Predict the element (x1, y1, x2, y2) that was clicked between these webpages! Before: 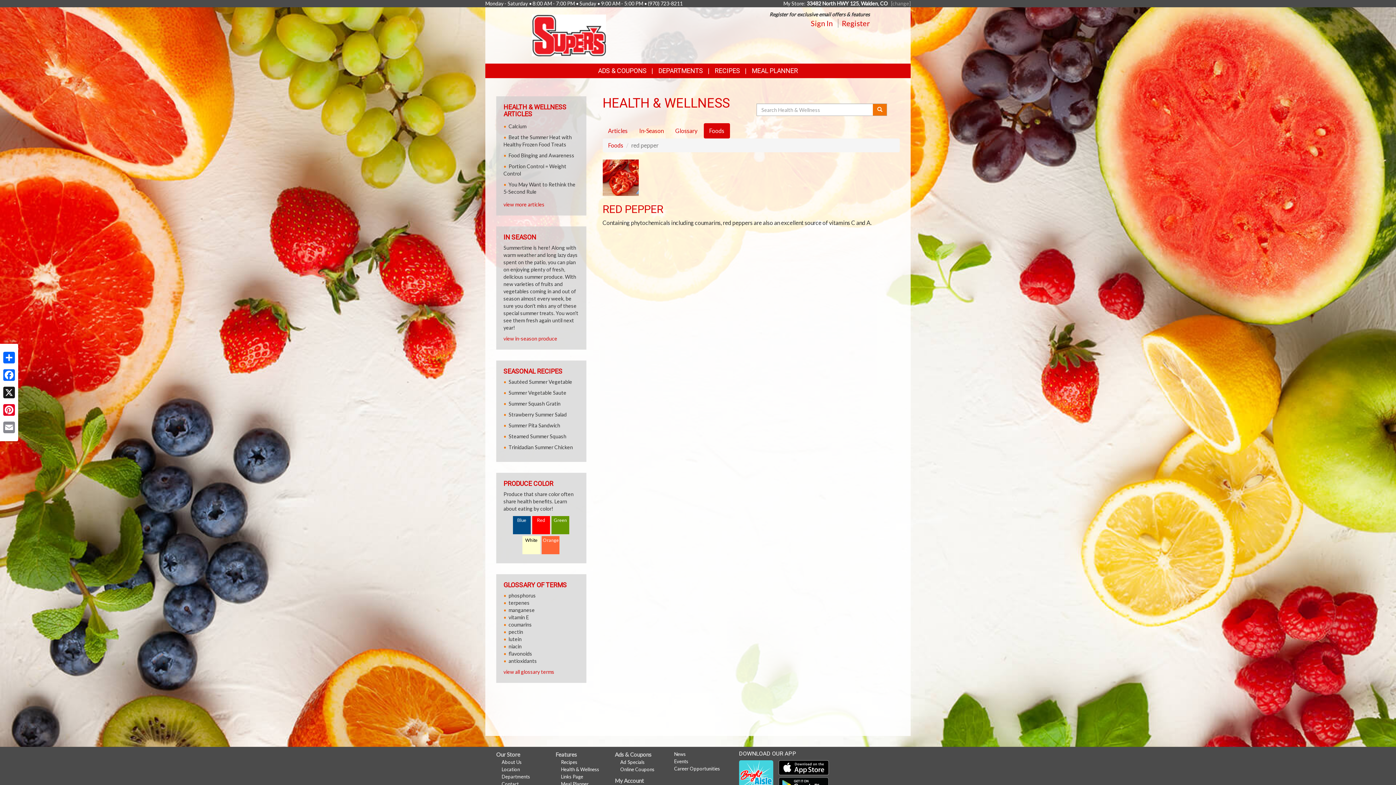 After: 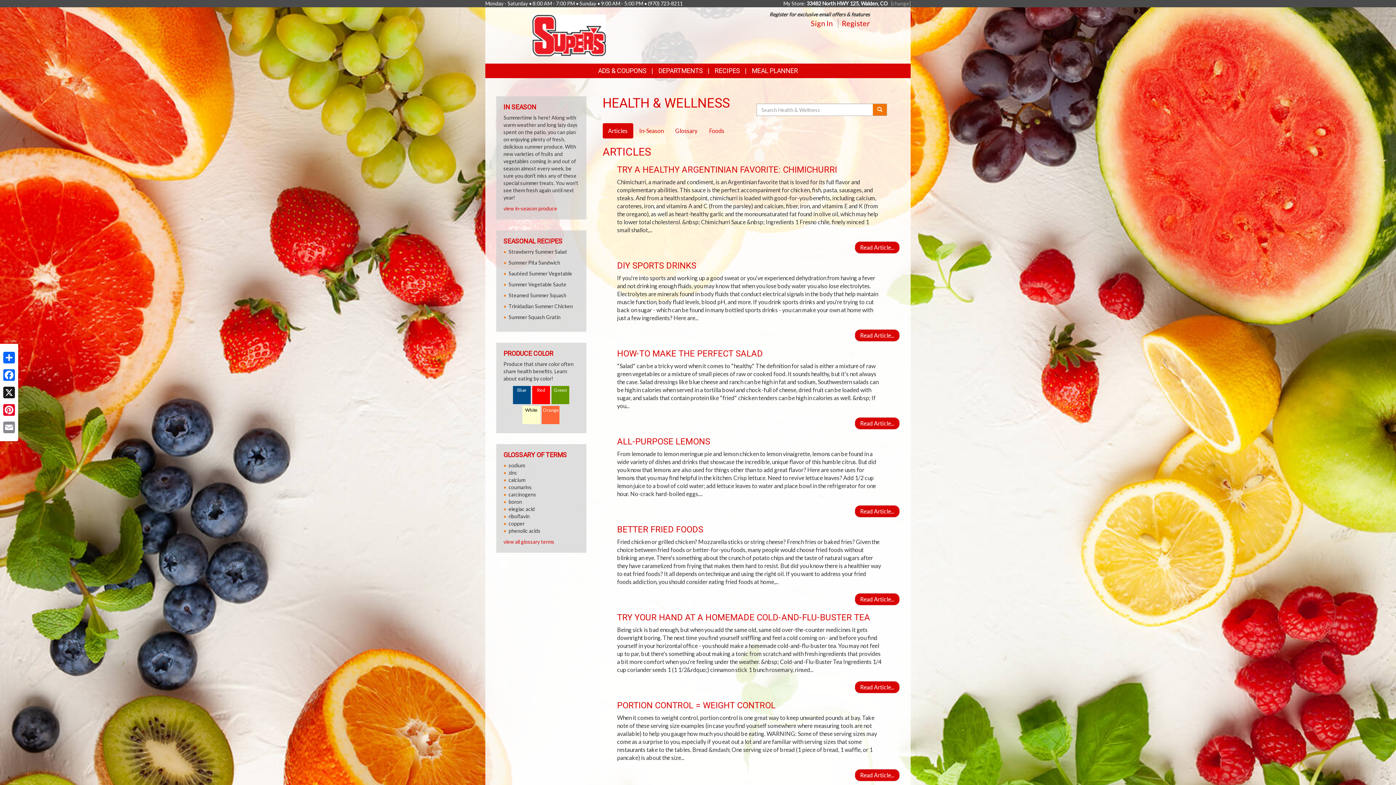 Action: bbox: (561, 766, 599, 772) label: Health & Wellness